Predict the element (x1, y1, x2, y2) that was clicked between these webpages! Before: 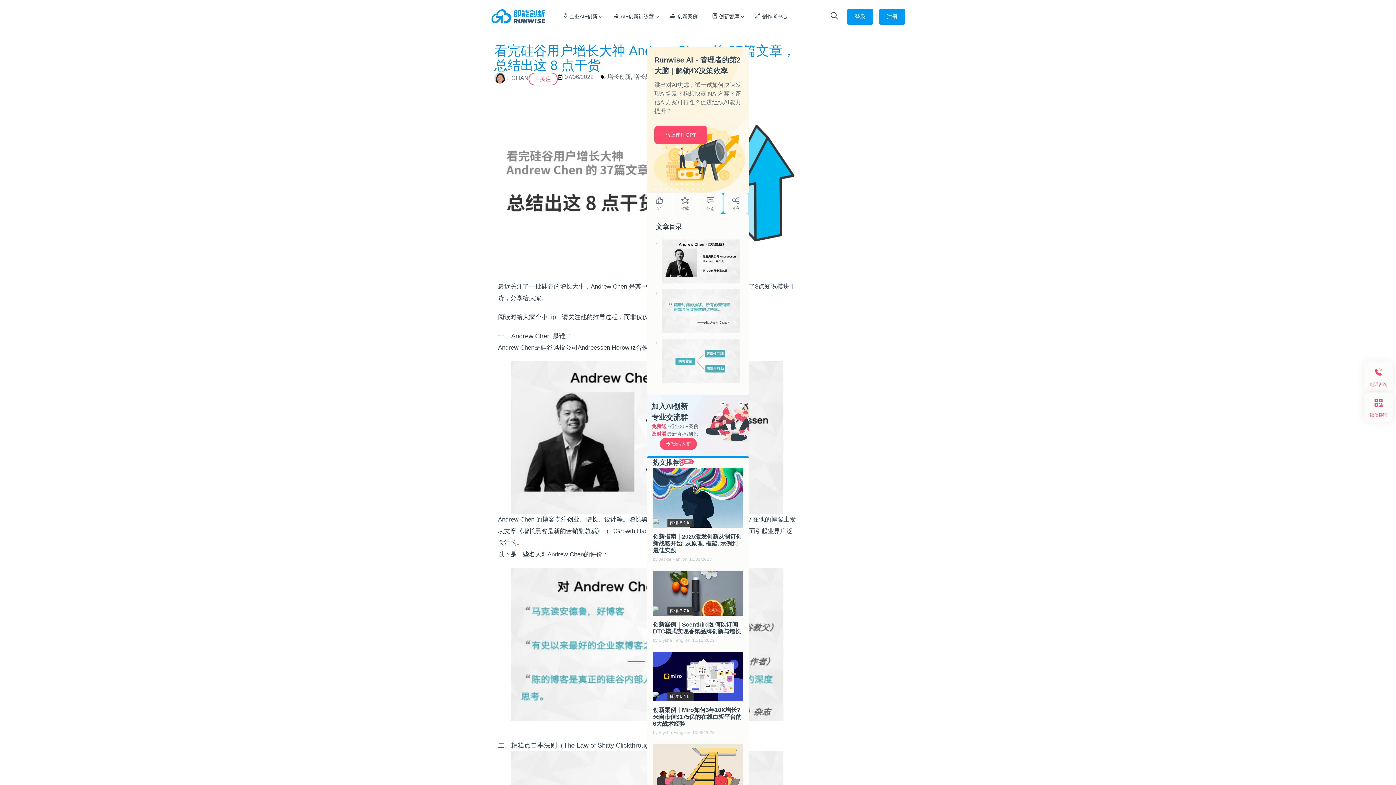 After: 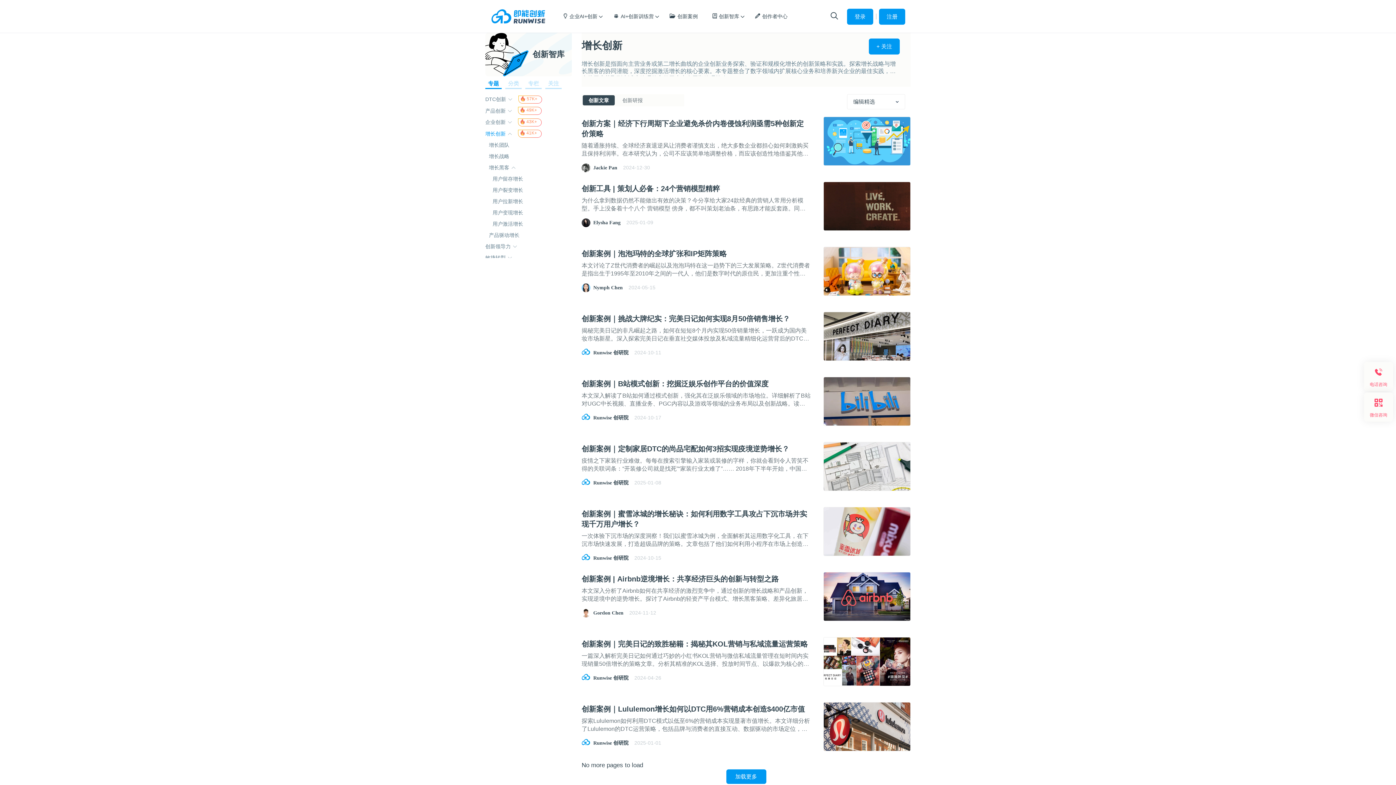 Action: bbox: (607, 73, 630, 80) label: 增长创新